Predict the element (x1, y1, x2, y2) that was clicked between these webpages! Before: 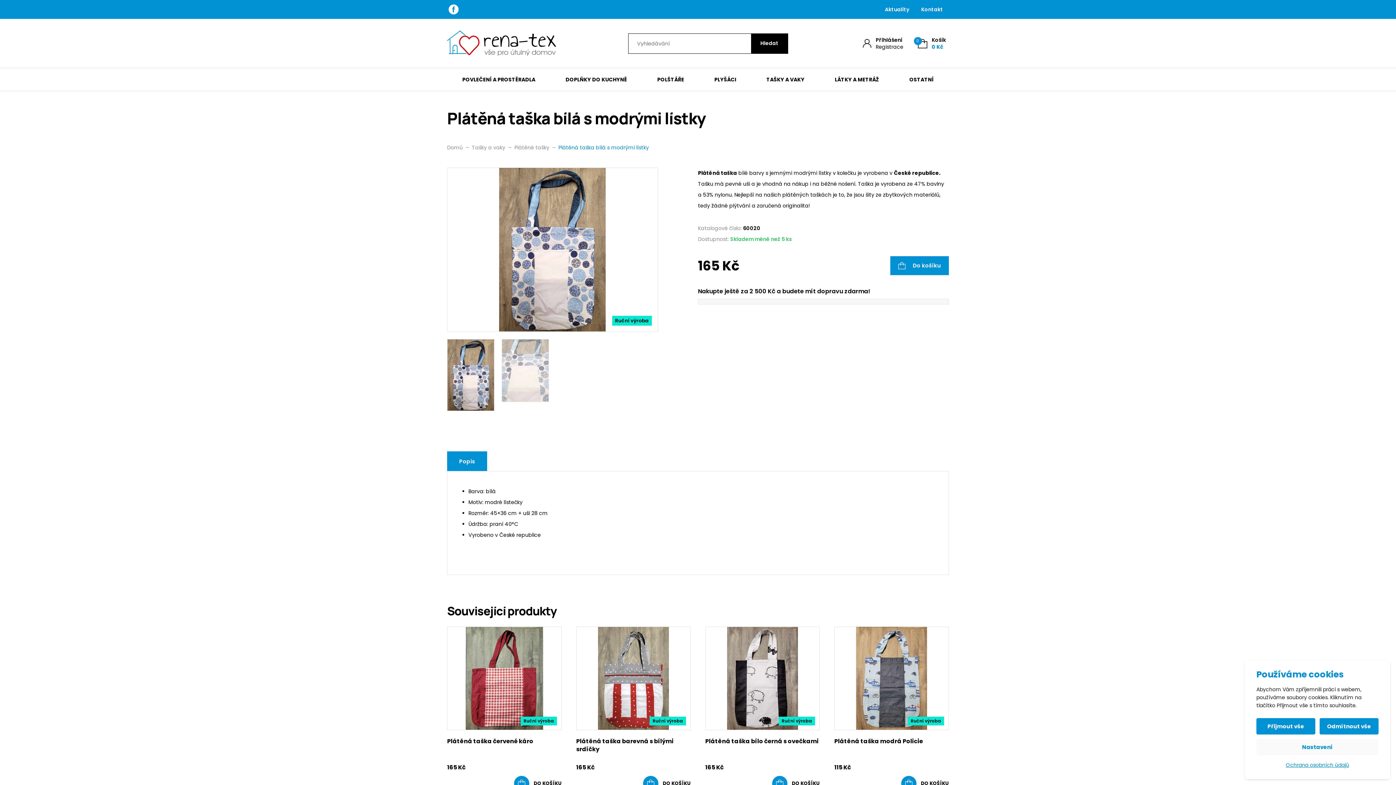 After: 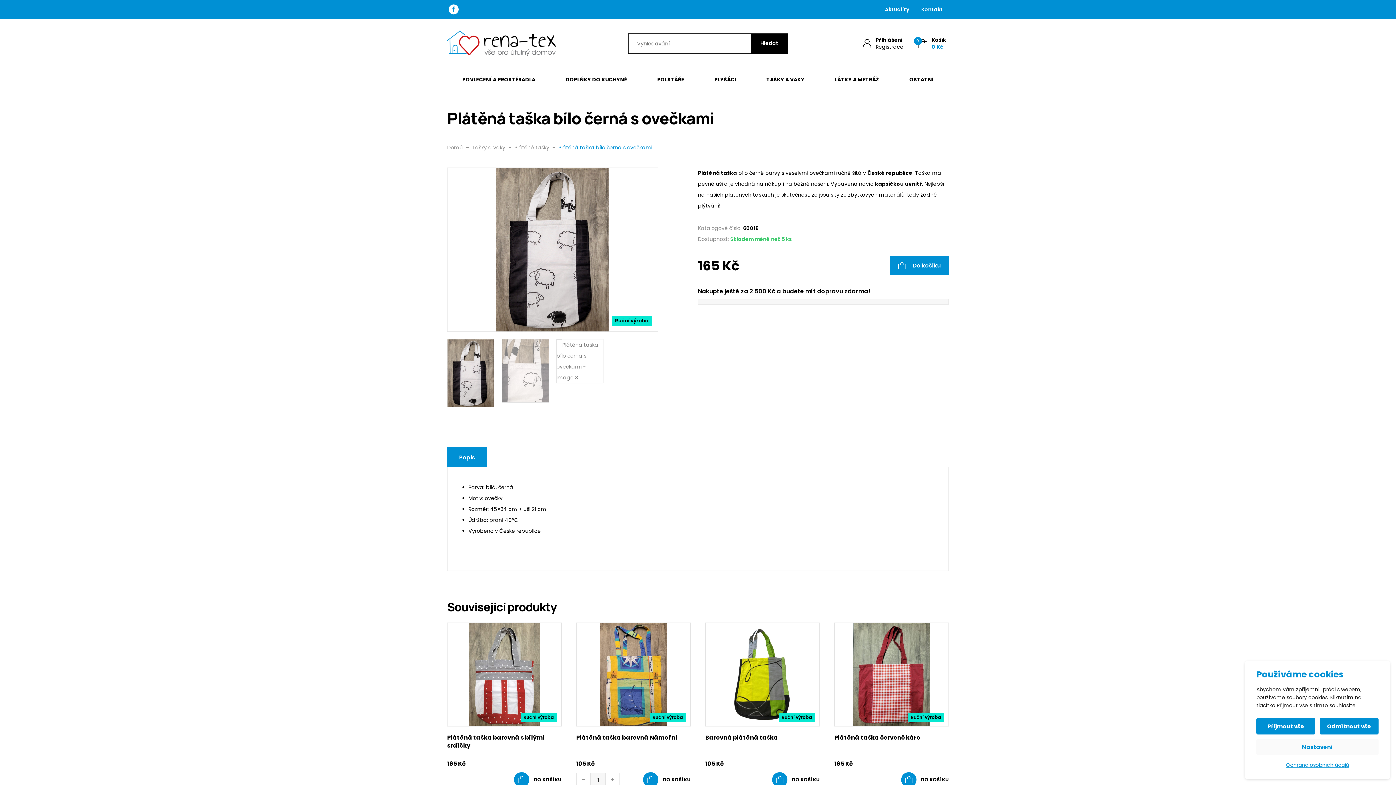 Action: bbox: (705, 626, 820, 772) label: Ruční výroba
Plátěná taška bílo černá s ovečkami
165 Kč